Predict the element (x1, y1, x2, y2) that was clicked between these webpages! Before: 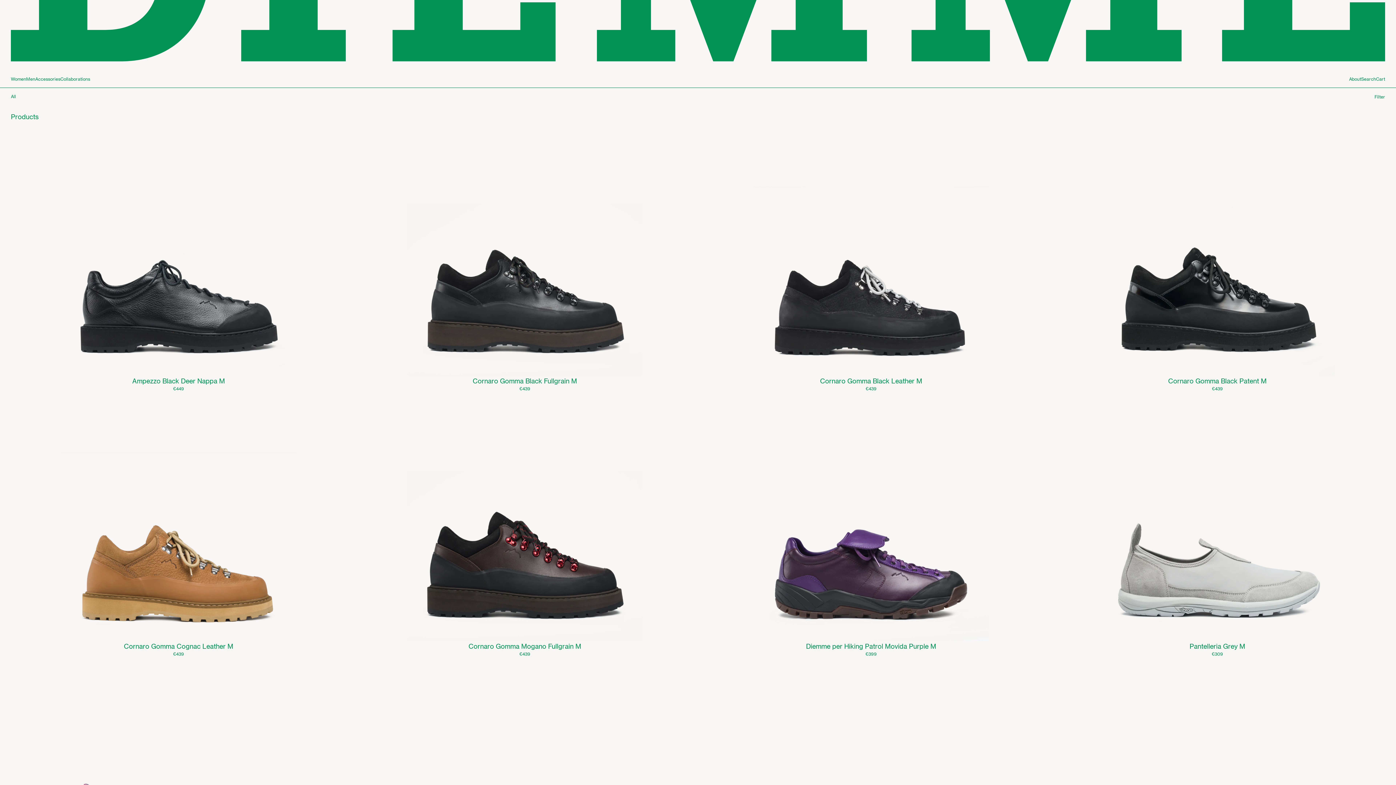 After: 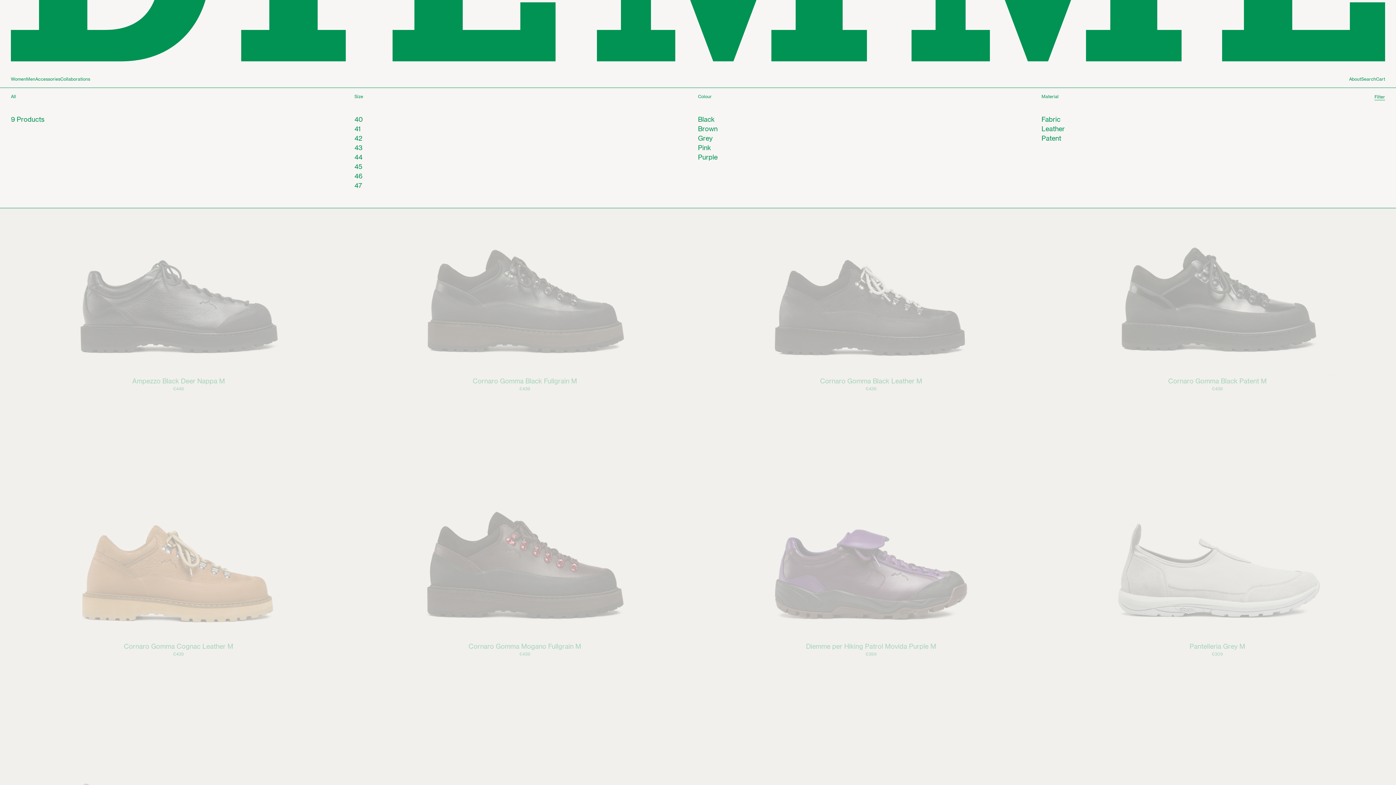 Action: bbox: (1374, 93, 1385, 100) label: open filter options